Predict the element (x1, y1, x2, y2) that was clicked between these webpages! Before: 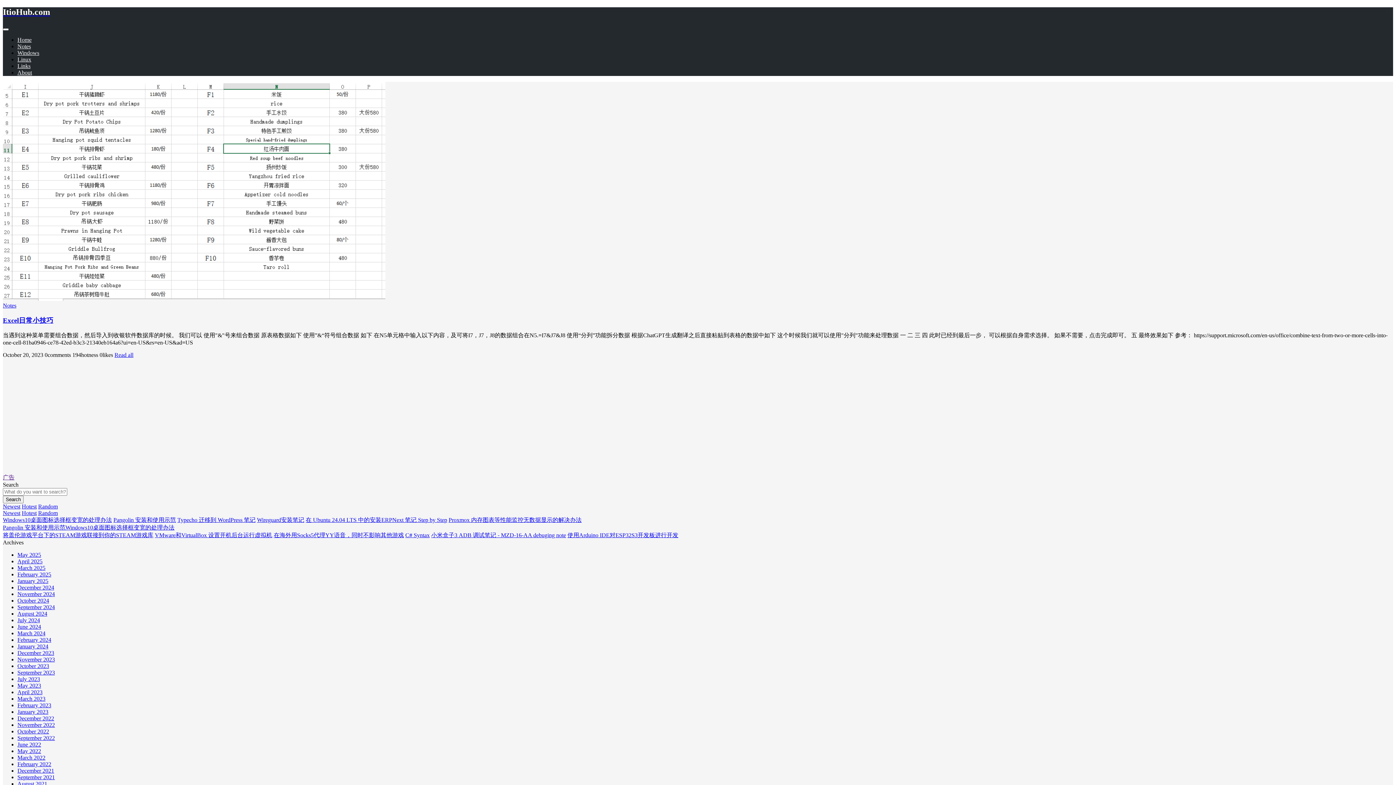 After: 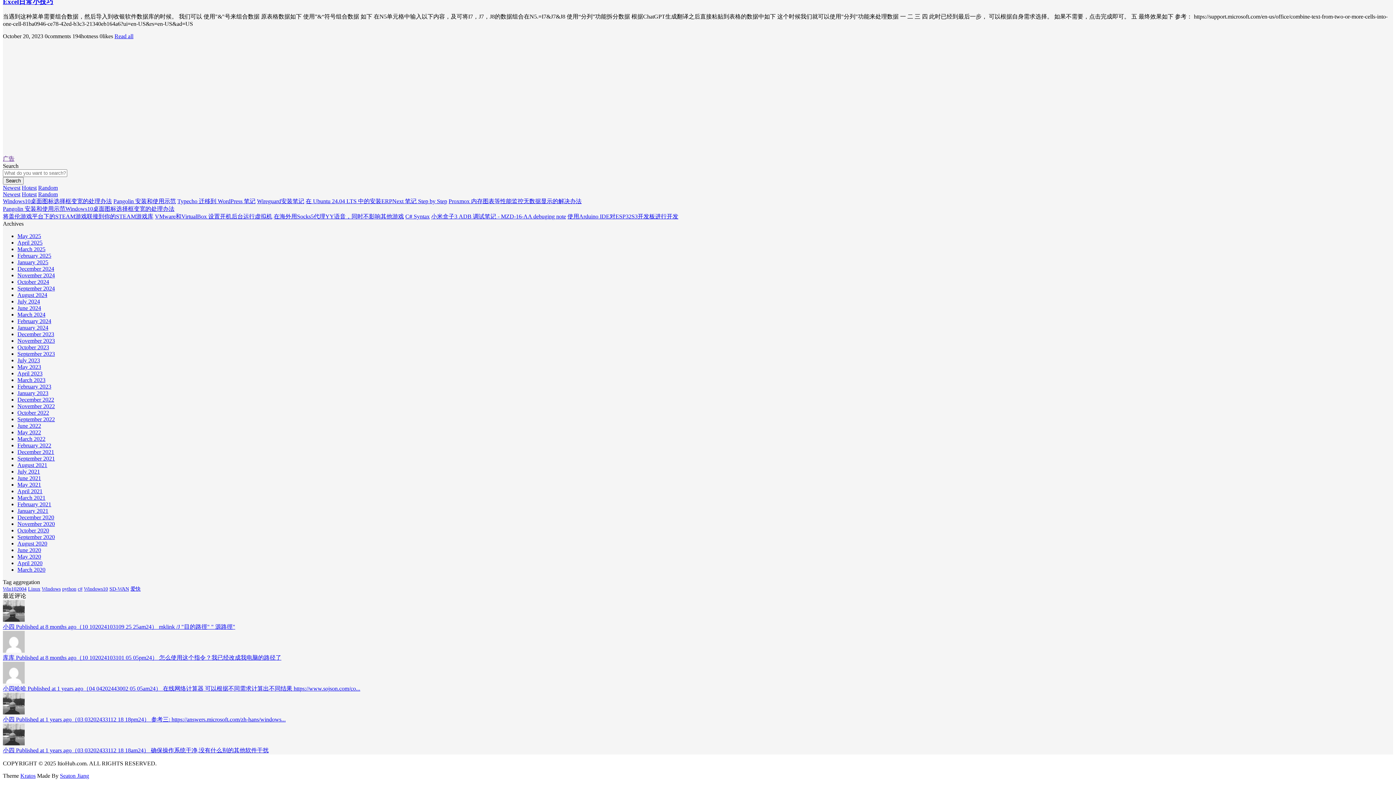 Action: bbox: (21, 503, 36, 509) label: Hotest